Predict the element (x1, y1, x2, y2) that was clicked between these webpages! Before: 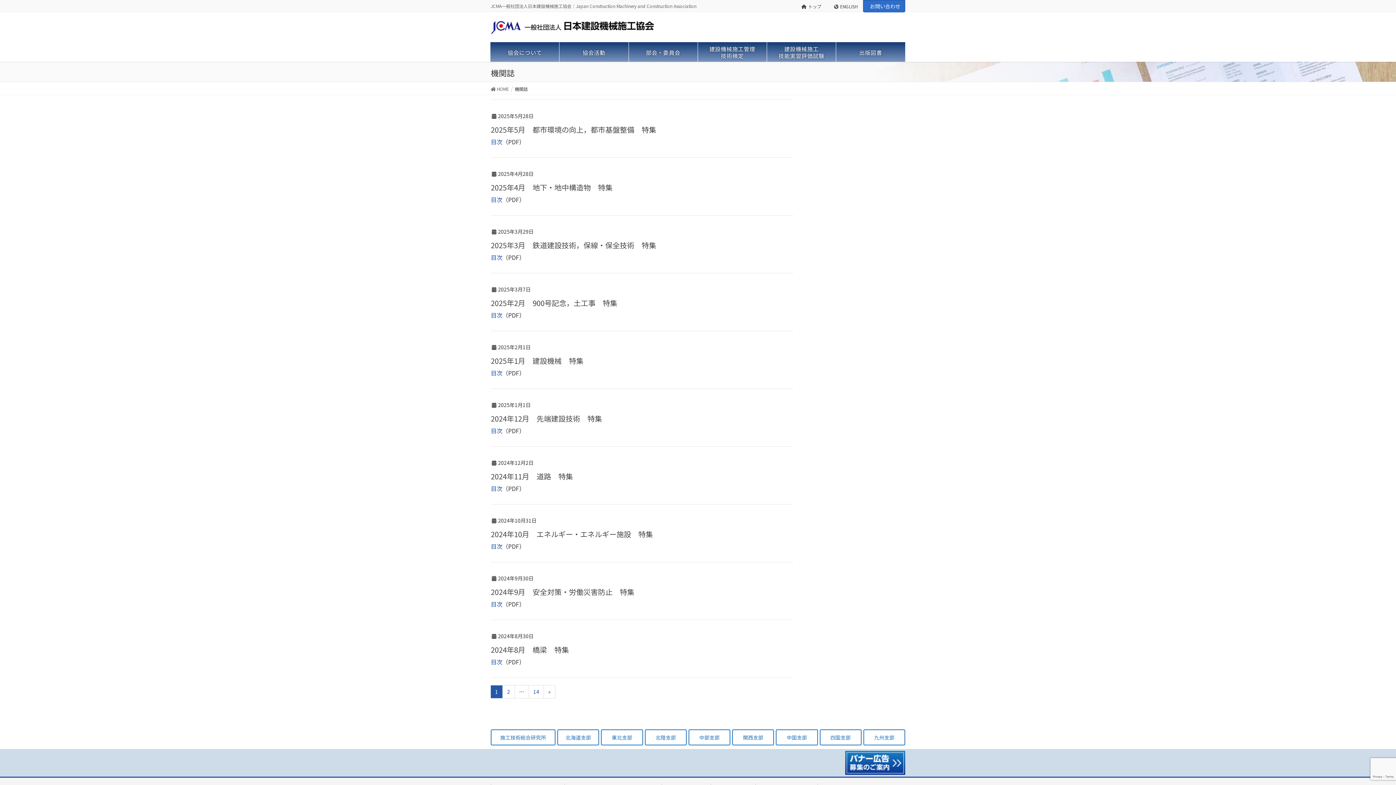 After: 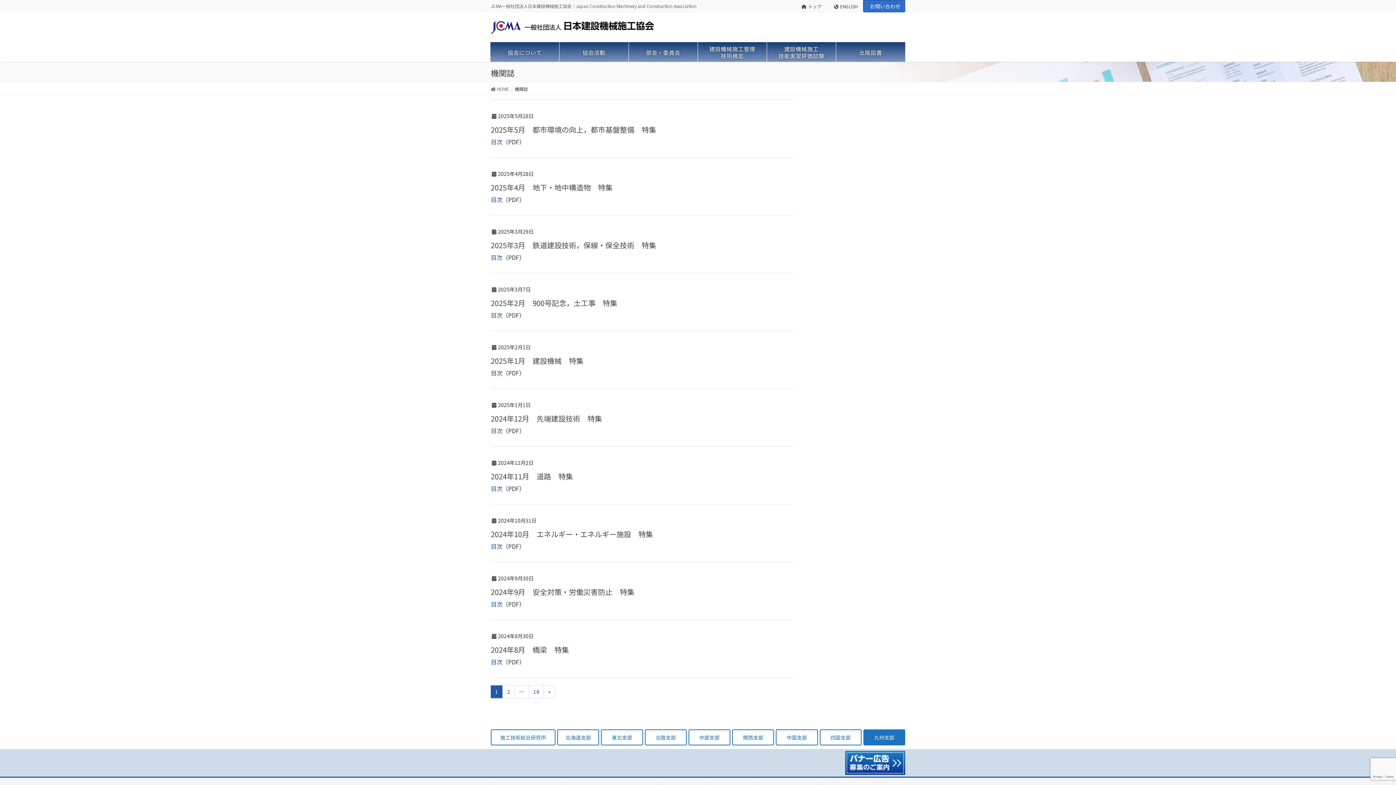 Action: bbox: (863, 729, 905, 745) label: 九州支部